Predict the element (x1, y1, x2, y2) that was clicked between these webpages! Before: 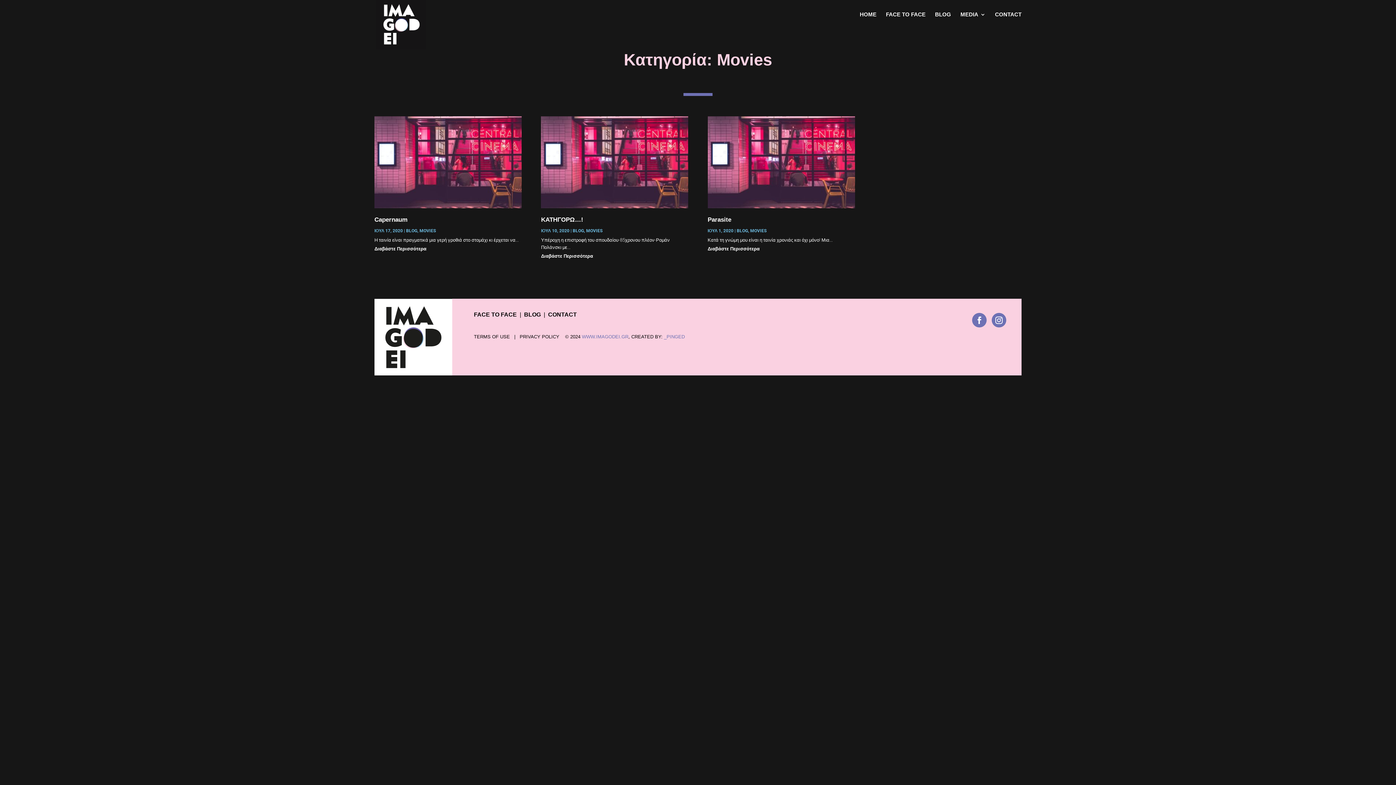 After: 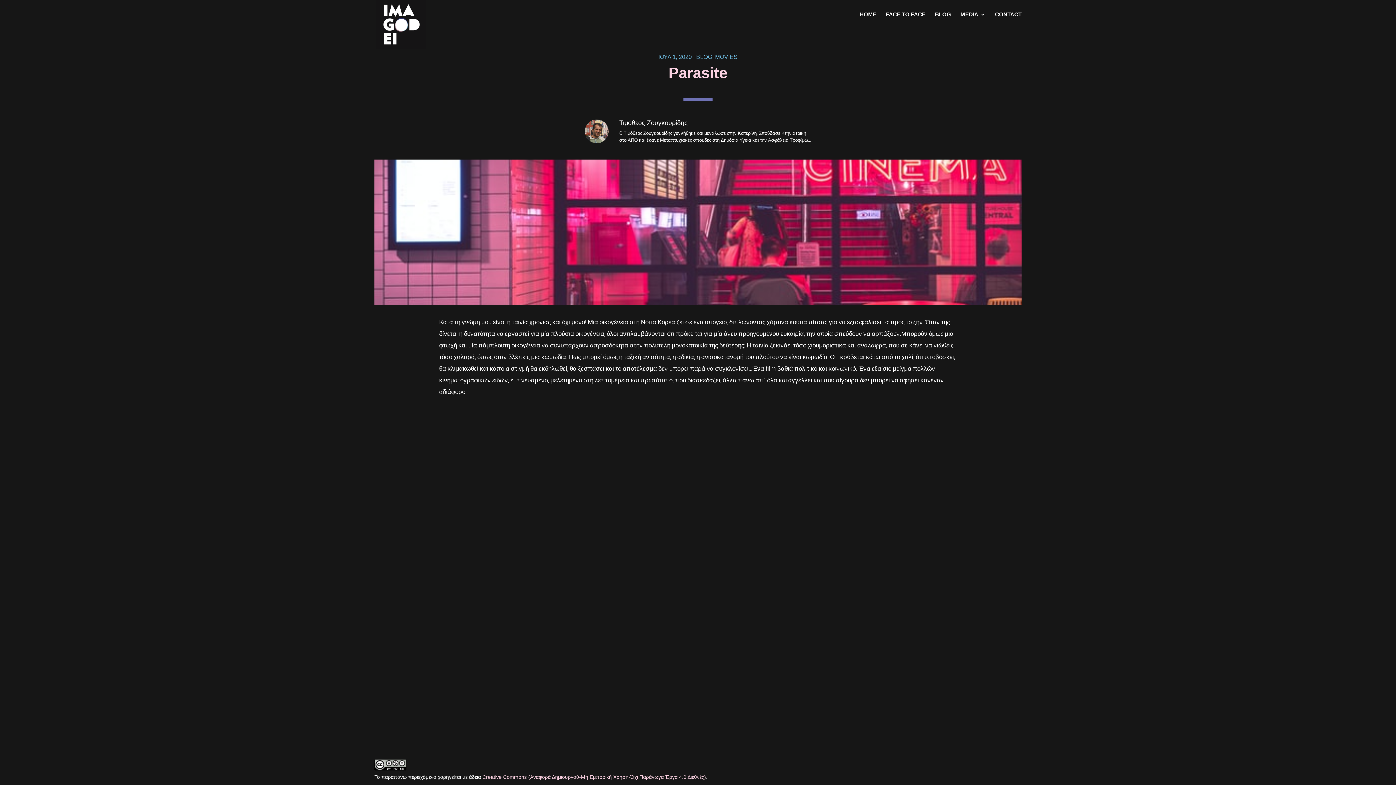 Action: bbox: (707, 116, 855, 208)